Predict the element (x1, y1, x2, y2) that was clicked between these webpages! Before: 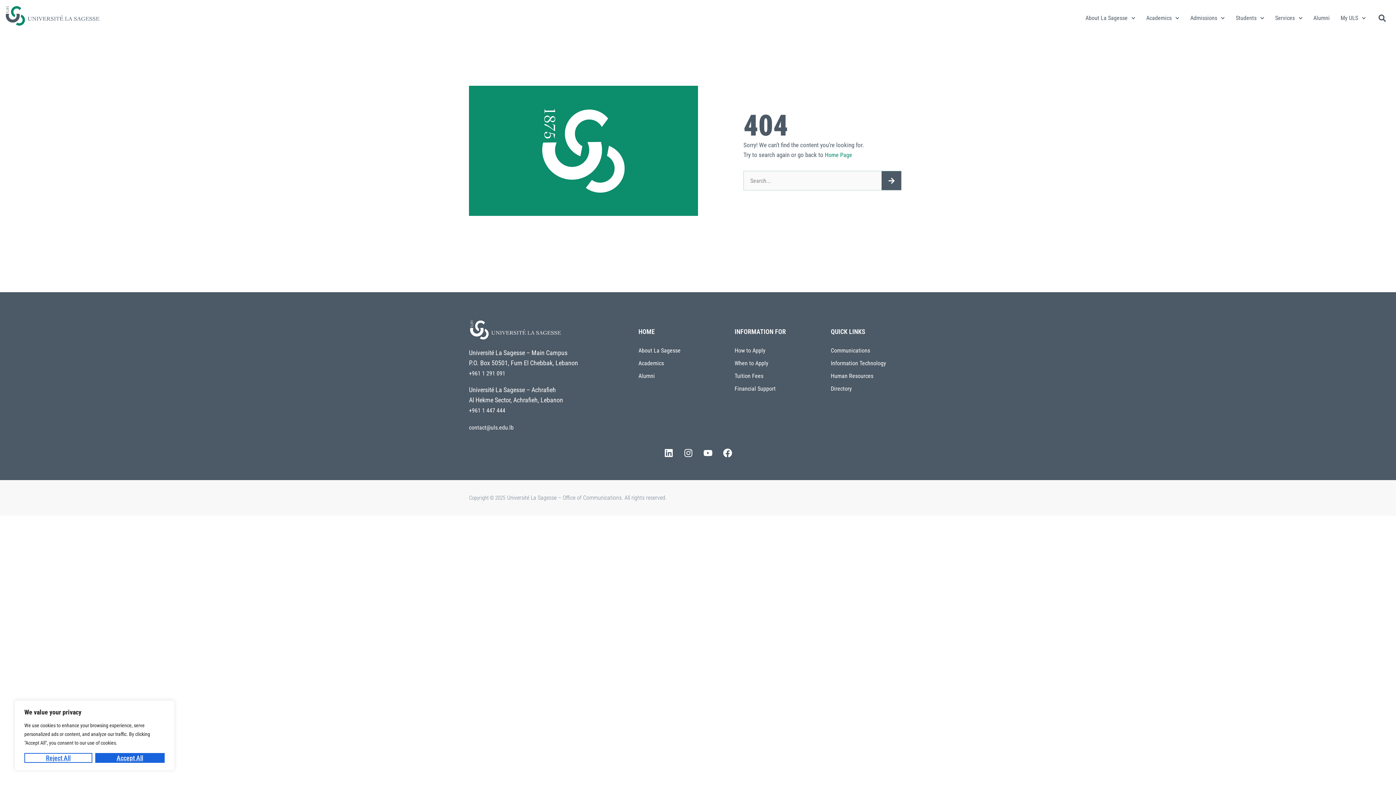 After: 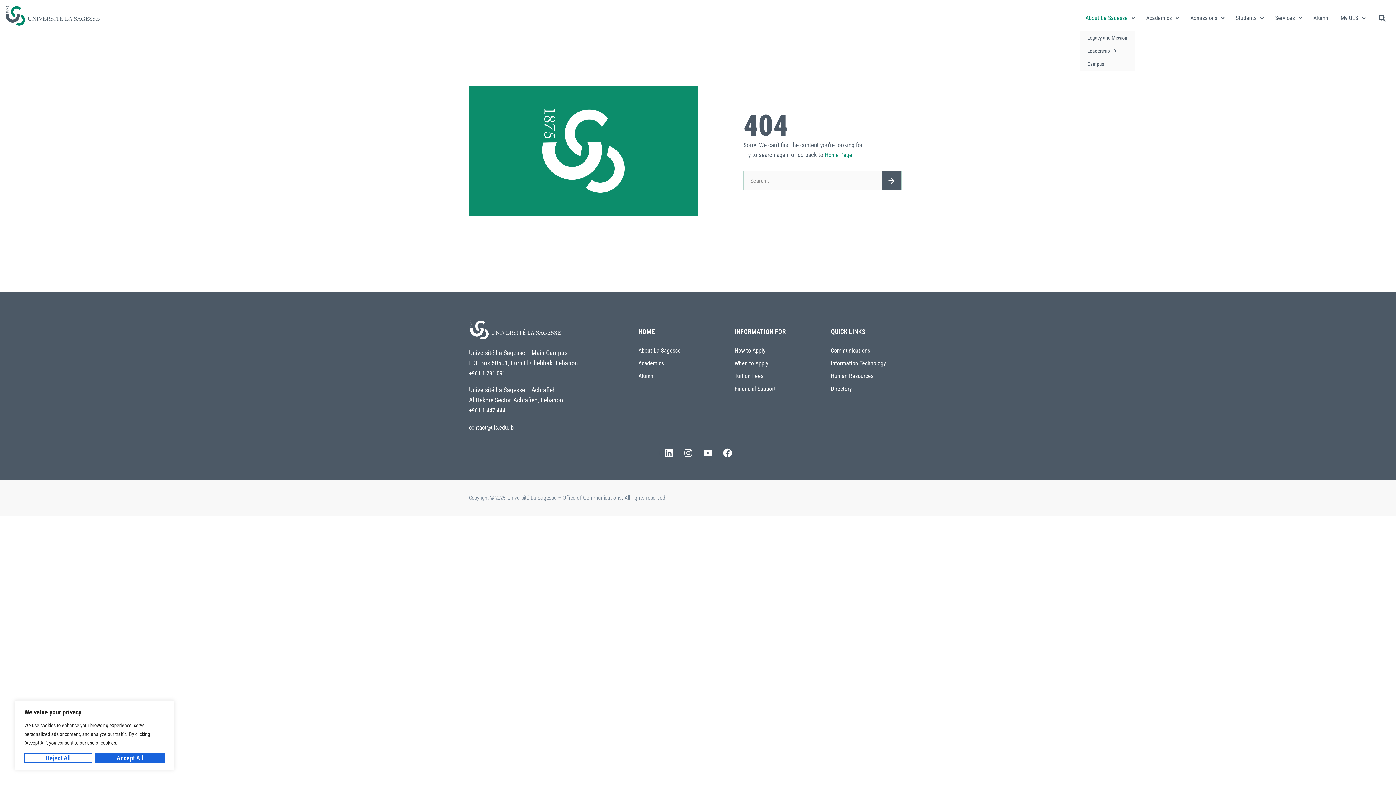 Action: label: About La Sagesse bbox: (1080, 5, 1141, 31)